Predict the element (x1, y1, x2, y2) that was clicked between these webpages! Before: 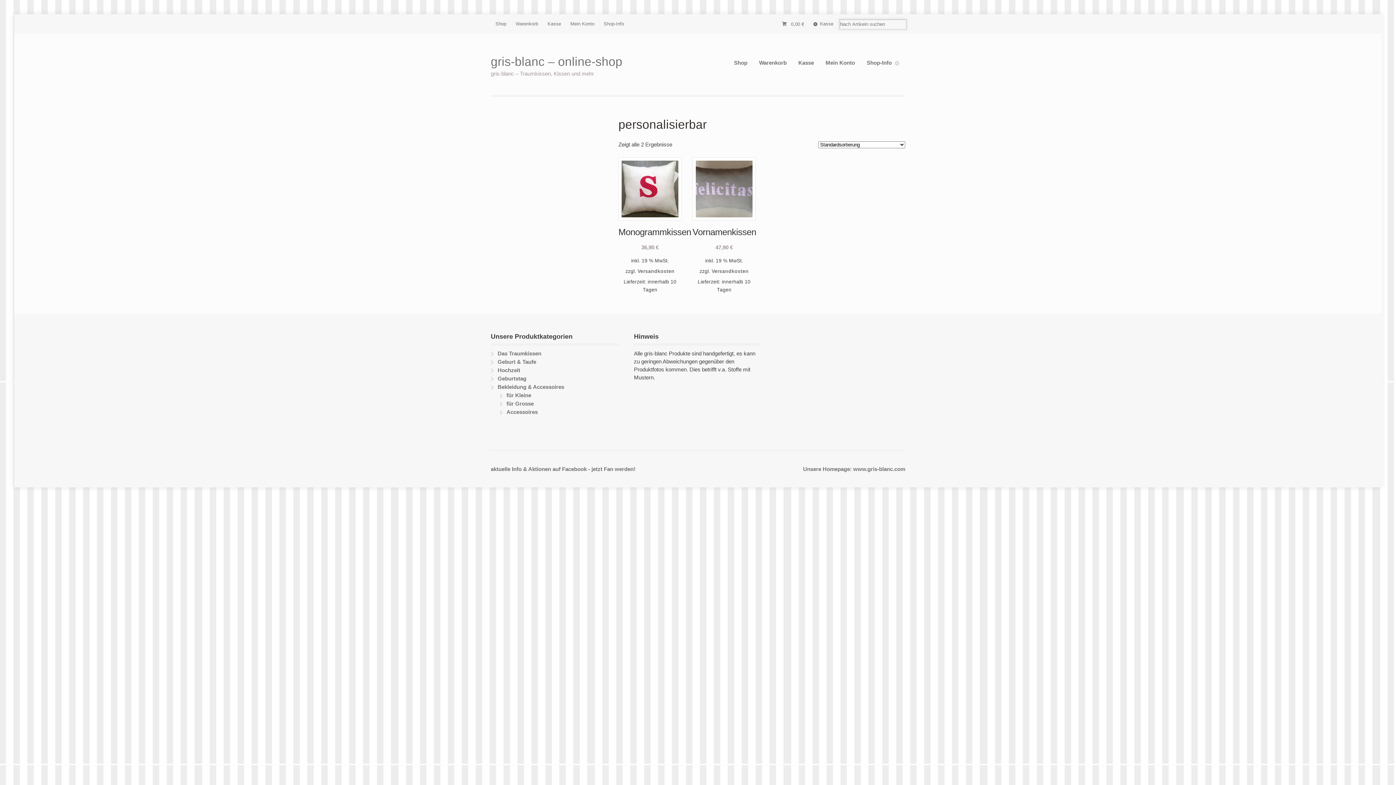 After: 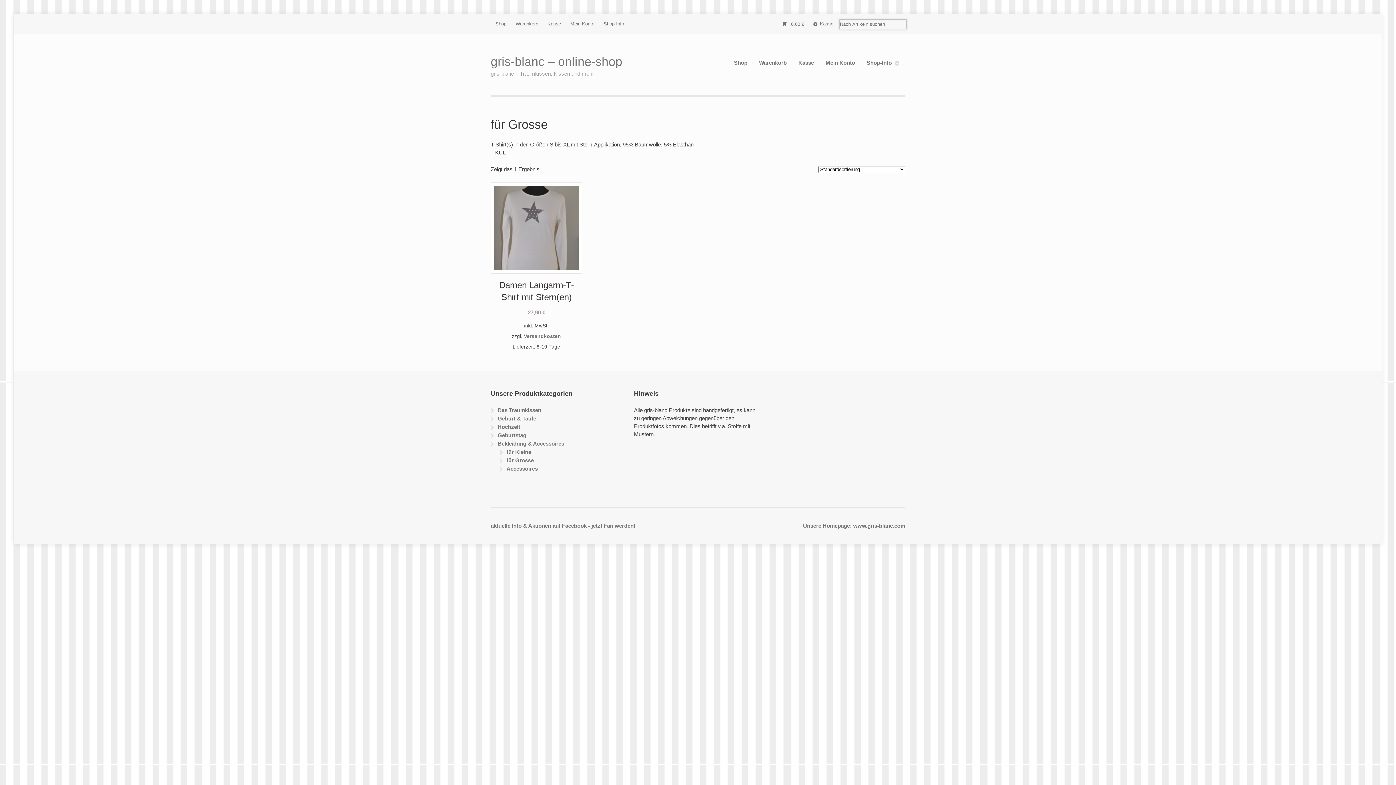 Action: label: für Grosse bbox: (506, 400, 533, 406)